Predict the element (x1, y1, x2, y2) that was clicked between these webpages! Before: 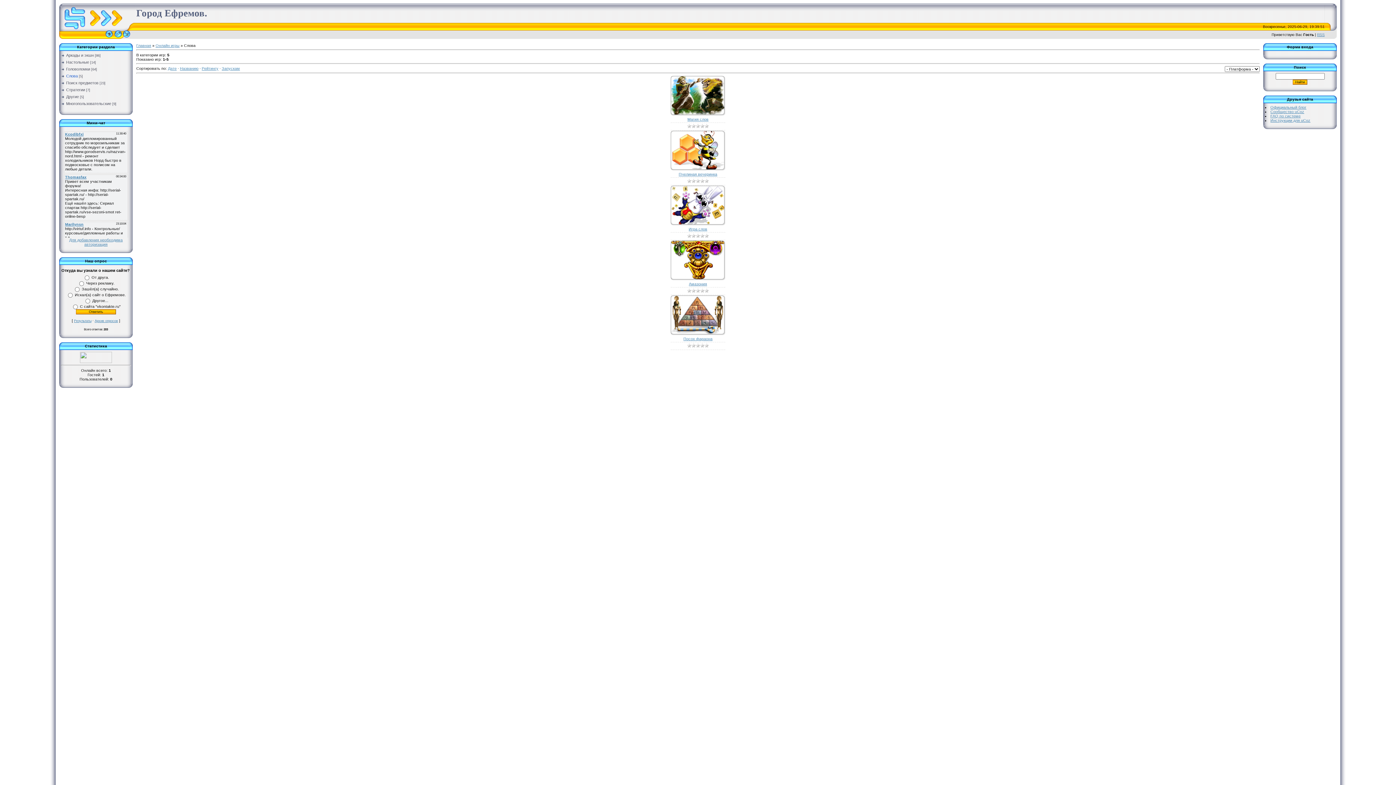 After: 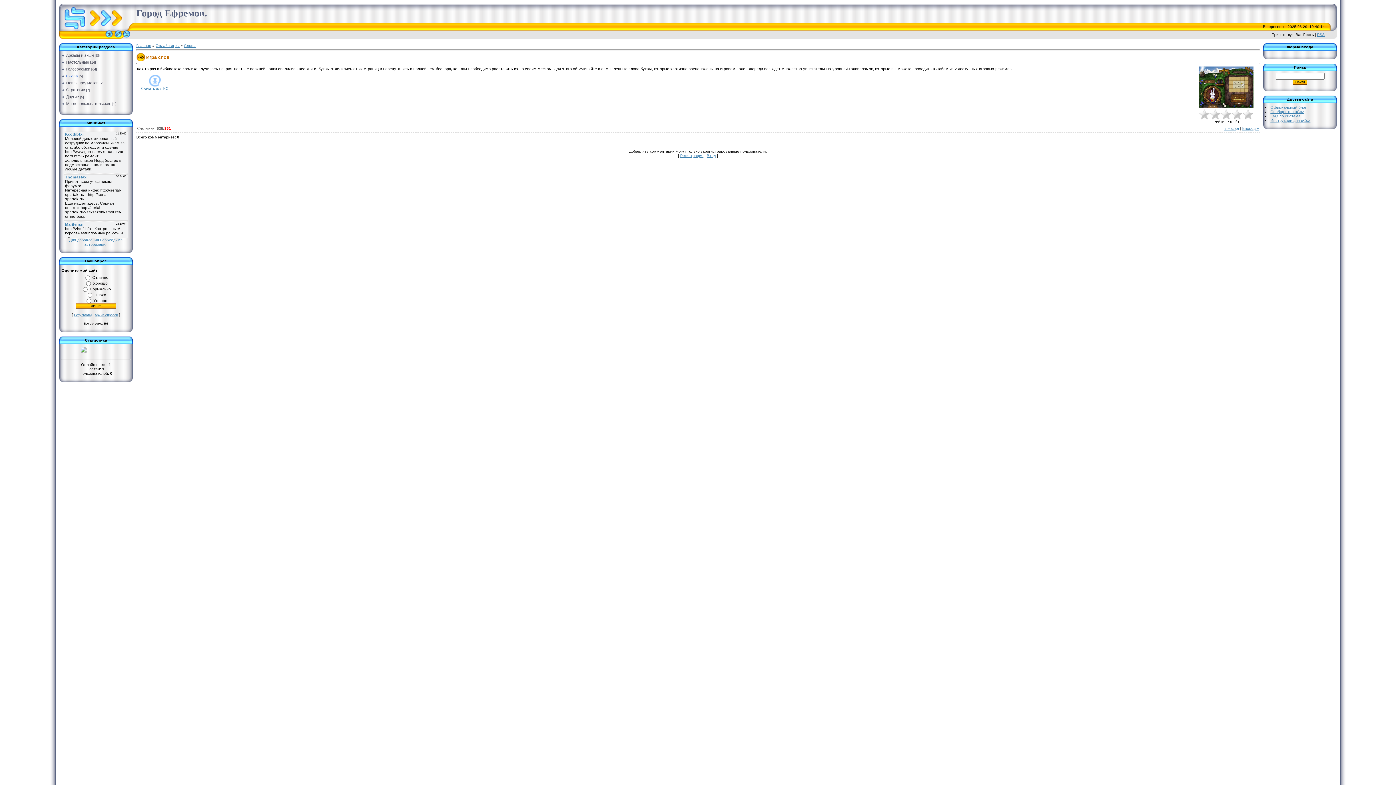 Action: bbox: (670, 222, 725, 226)